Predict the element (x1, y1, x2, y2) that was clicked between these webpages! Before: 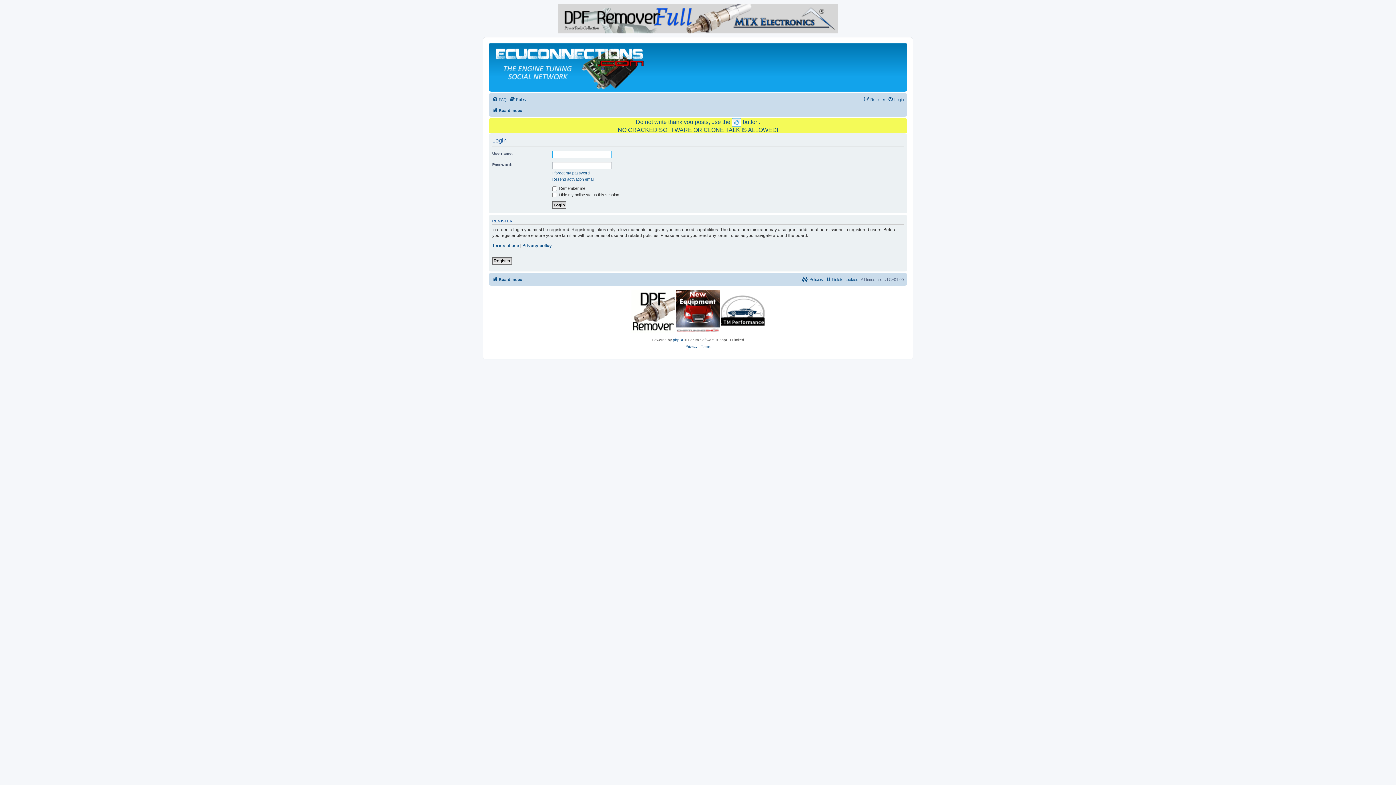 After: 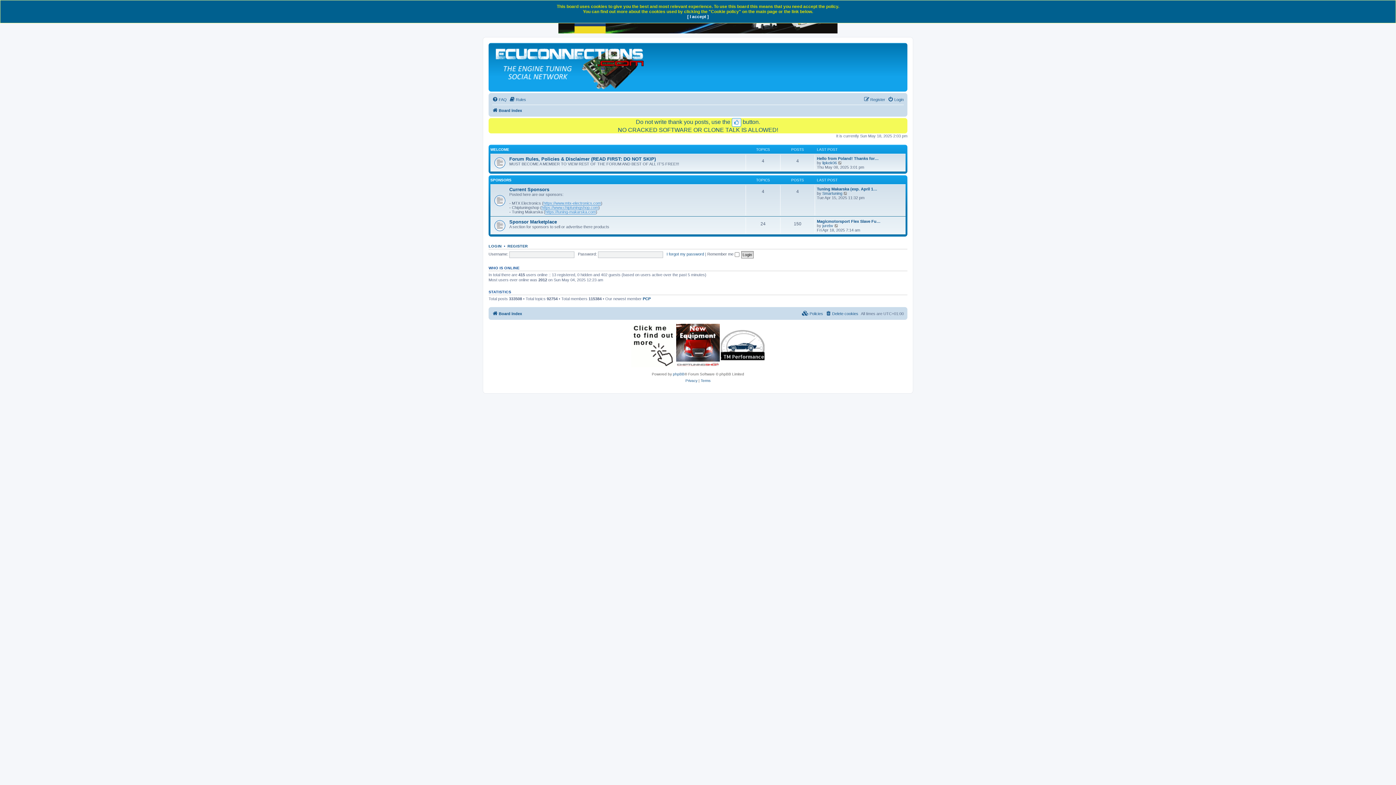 Action: label: Board index bbox: (492, 106, 522, 114)